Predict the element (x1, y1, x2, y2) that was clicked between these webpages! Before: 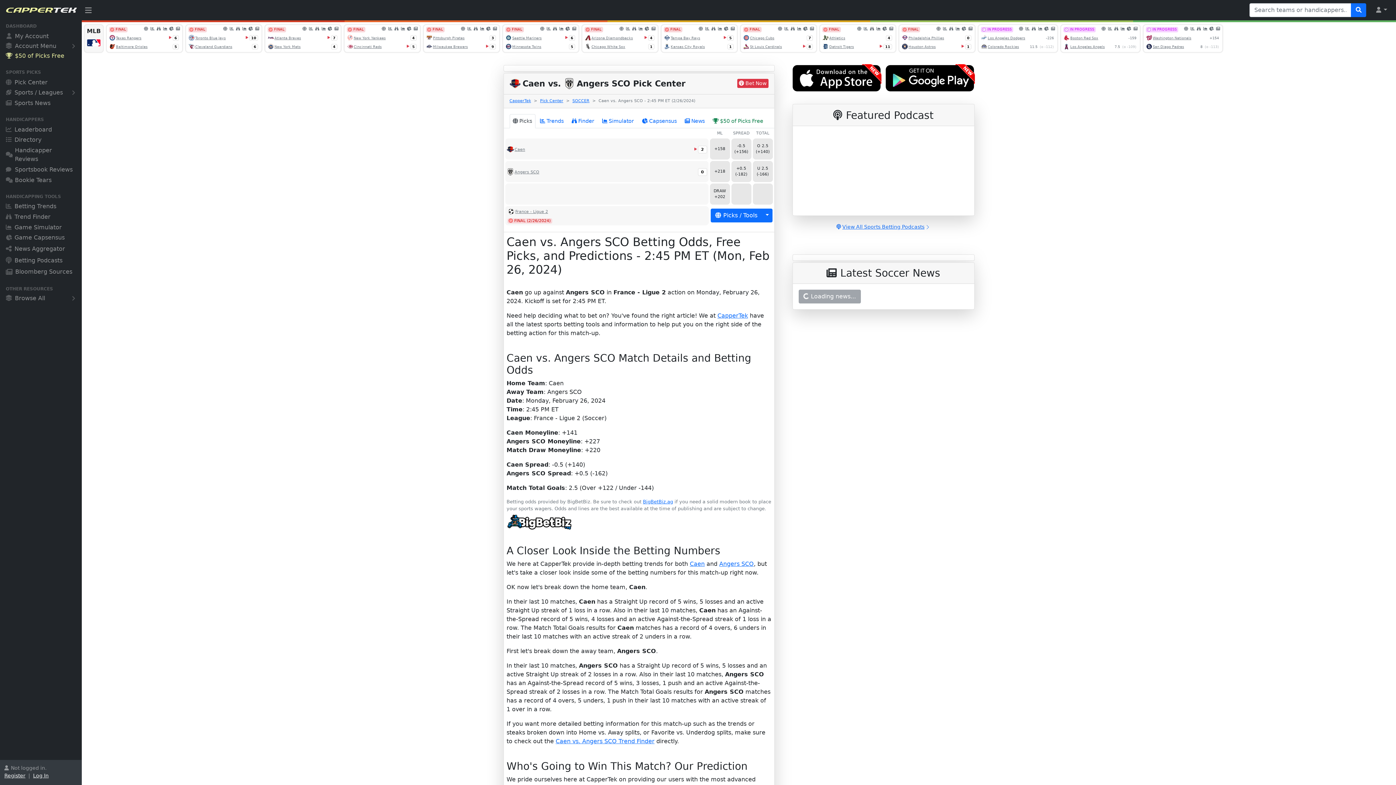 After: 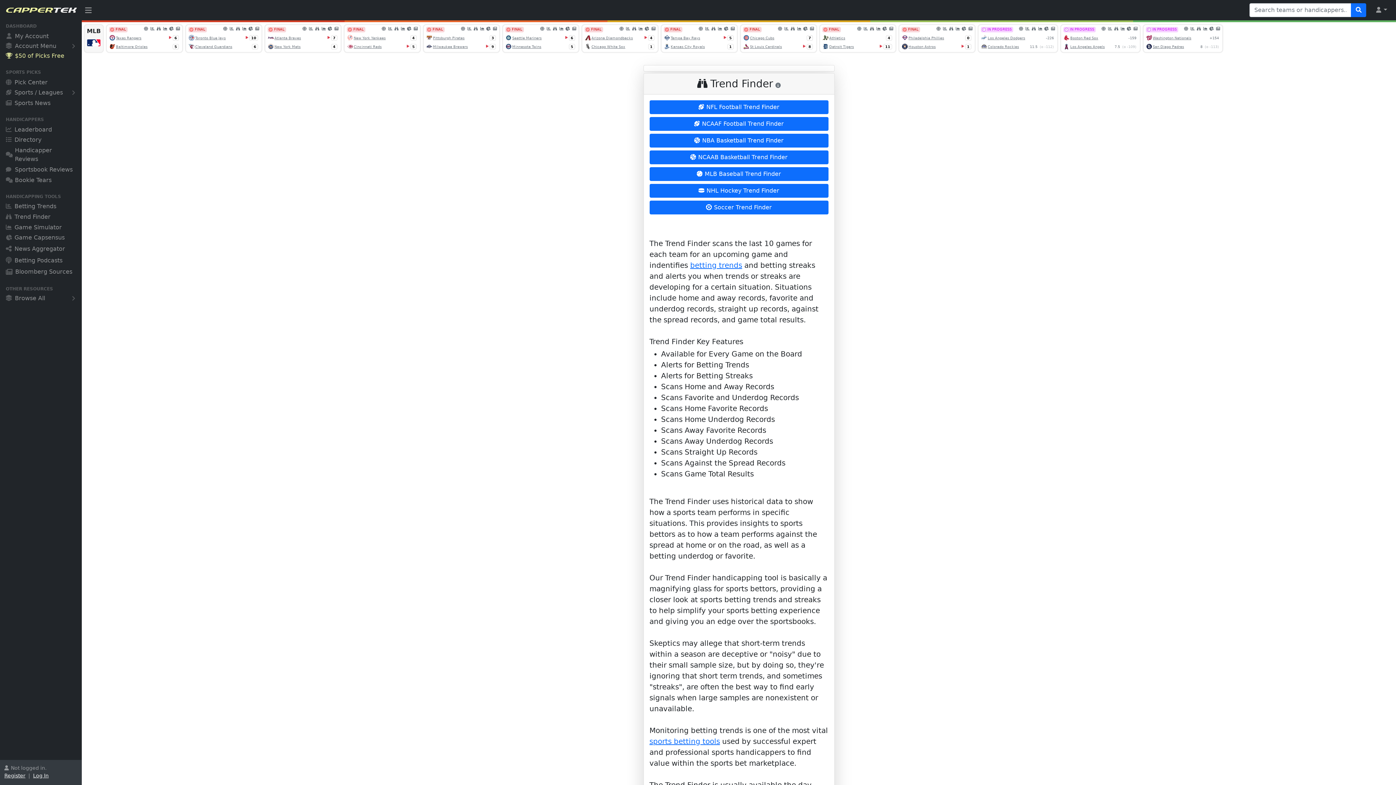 Action: bbox: (0, 212, 81, 223) label: Trend Finder